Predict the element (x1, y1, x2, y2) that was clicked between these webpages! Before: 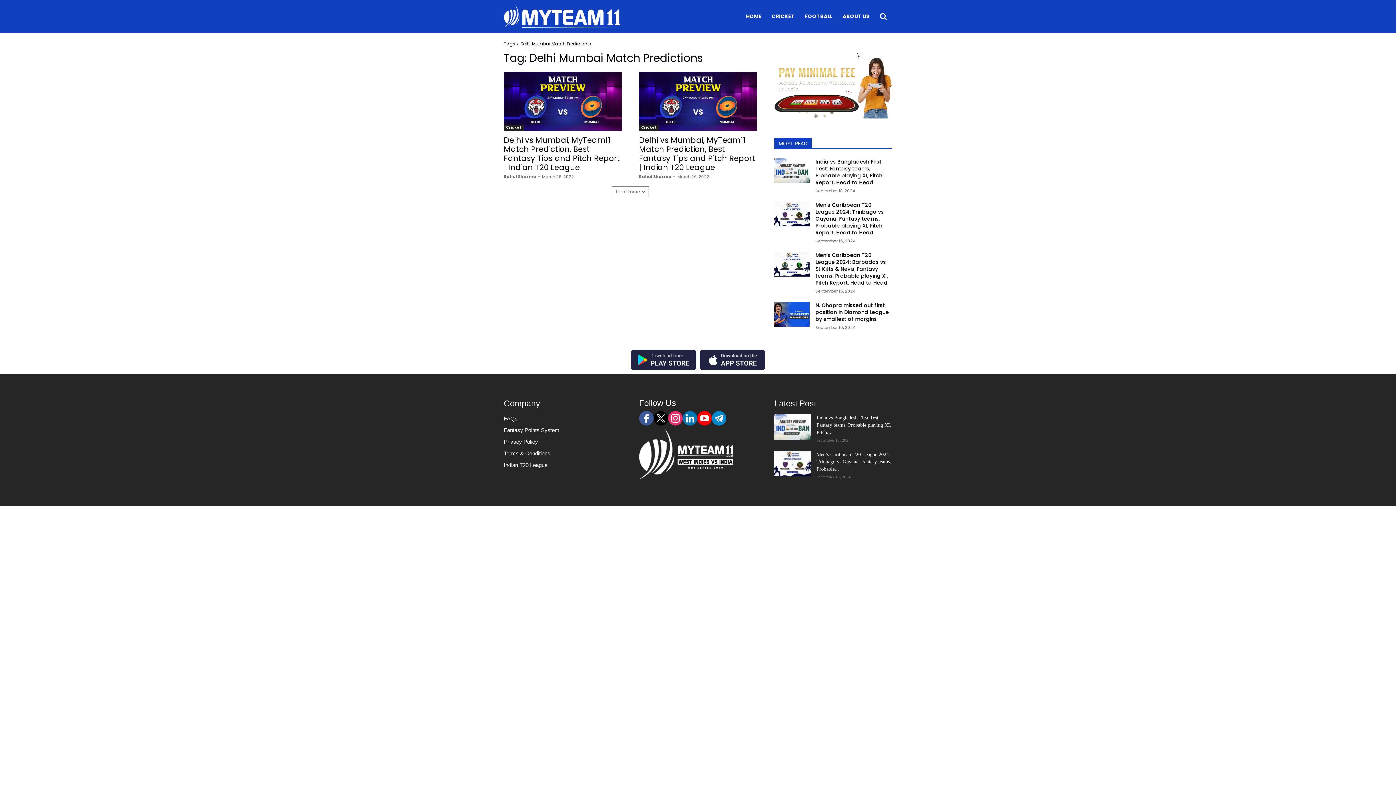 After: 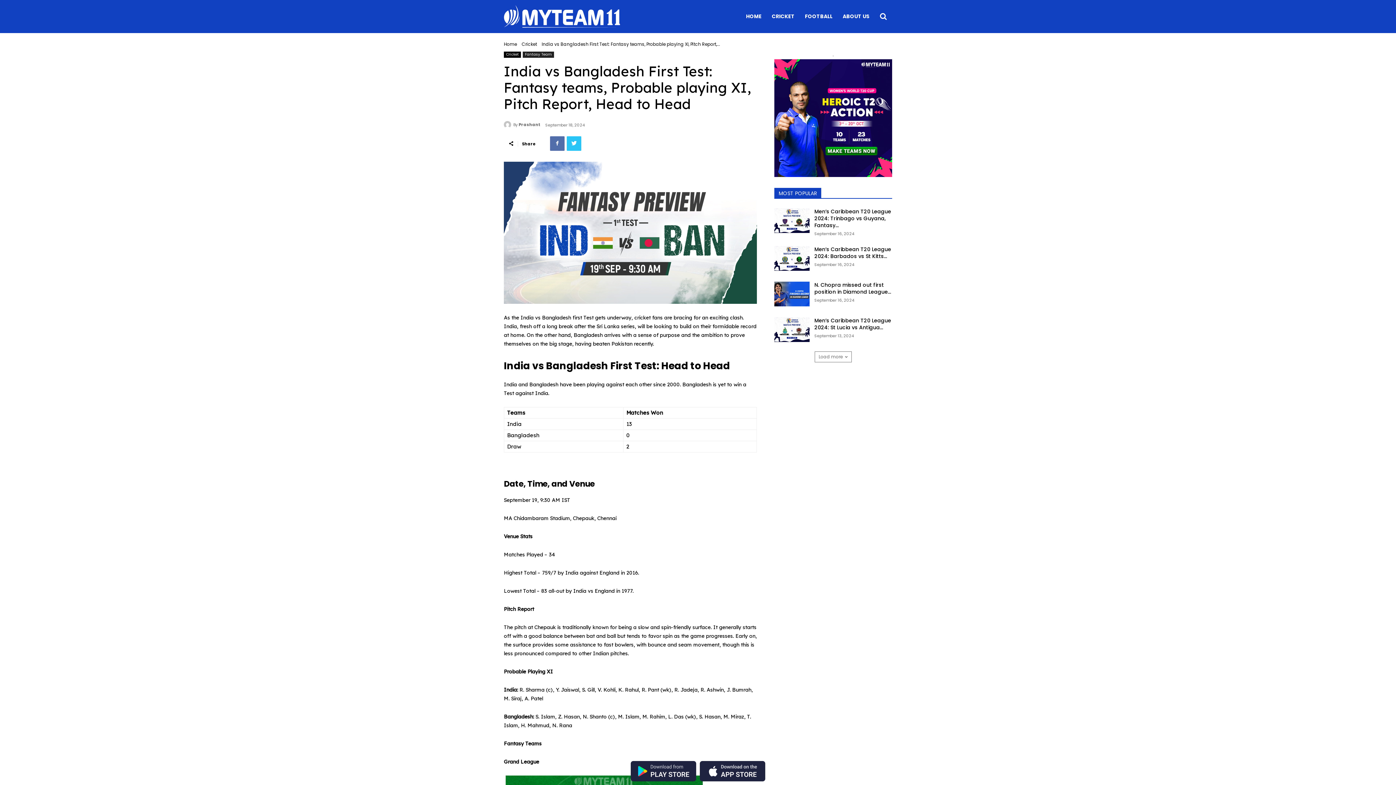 Action: bbox: (816, 415, 891, 435) label: India vs Bangladesh First Test: Fantasy teams, Probable playing XI, Pitch...